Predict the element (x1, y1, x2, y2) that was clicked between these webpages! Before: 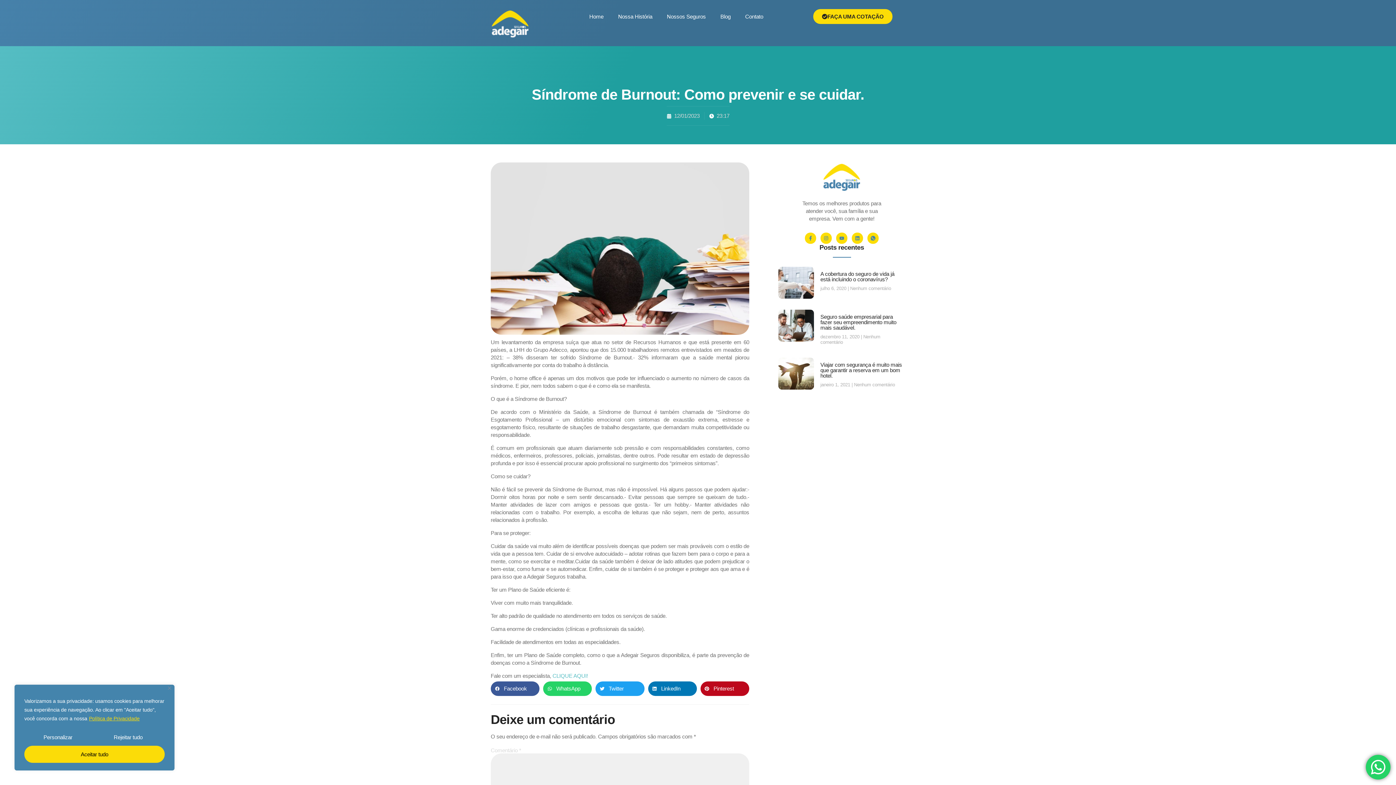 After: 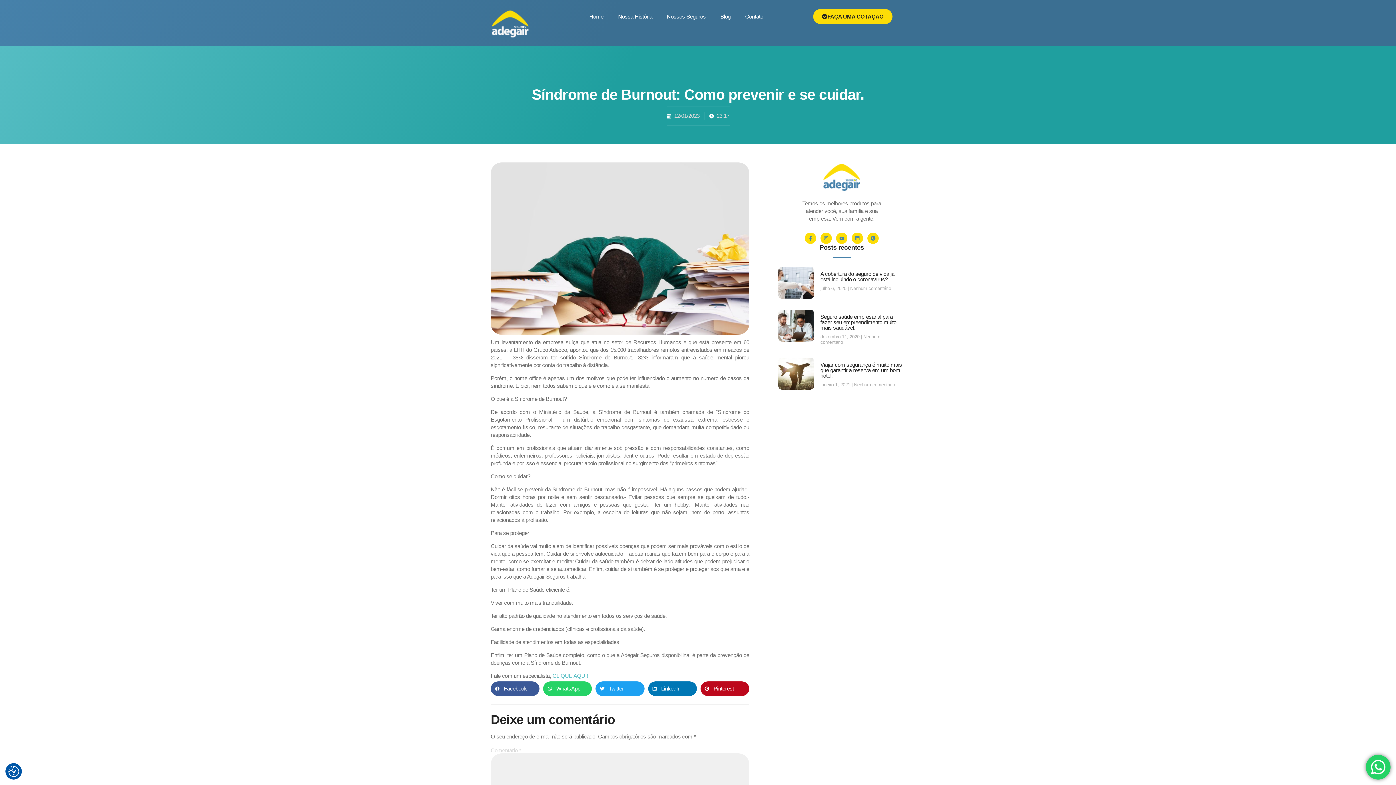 Action: label: Rejeitar tudo bbox: (94, 729, 161, 746)